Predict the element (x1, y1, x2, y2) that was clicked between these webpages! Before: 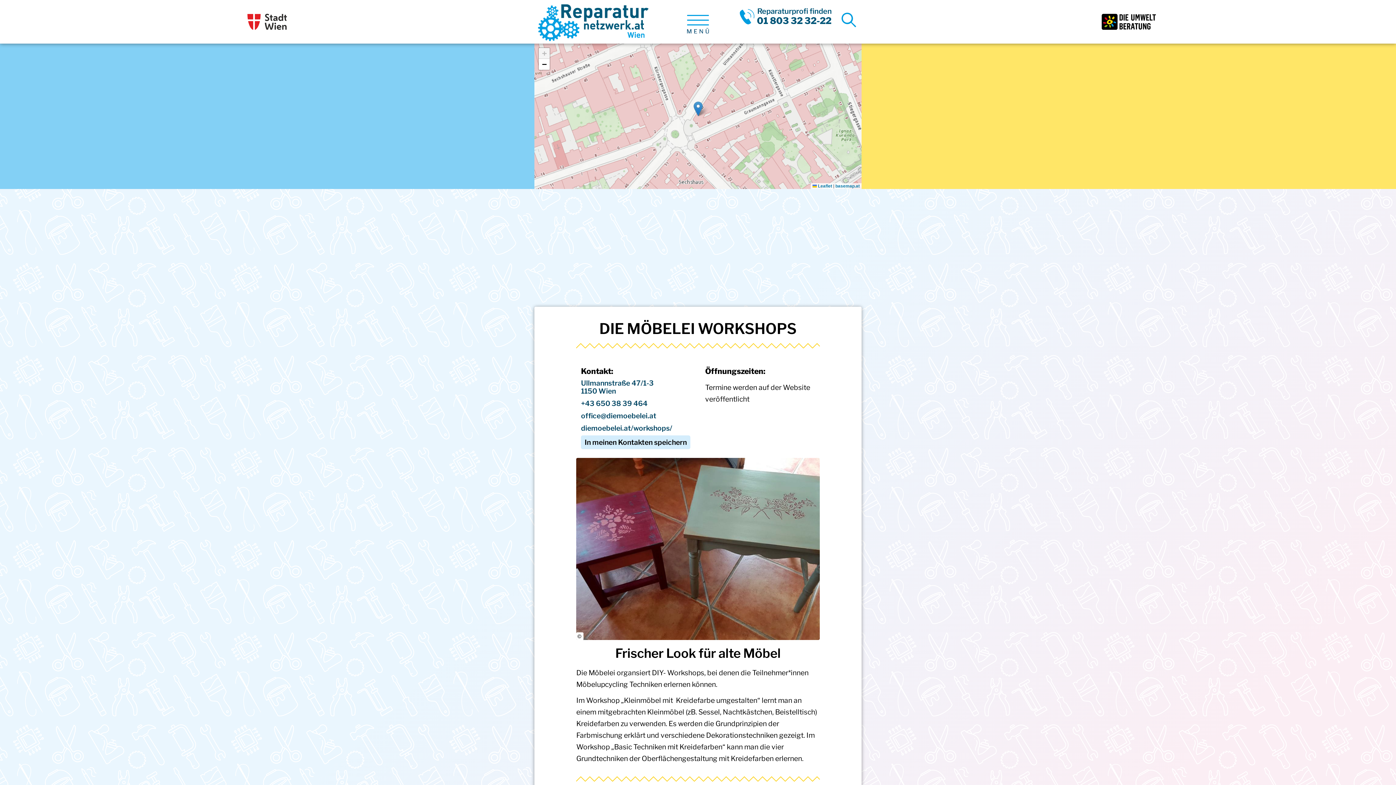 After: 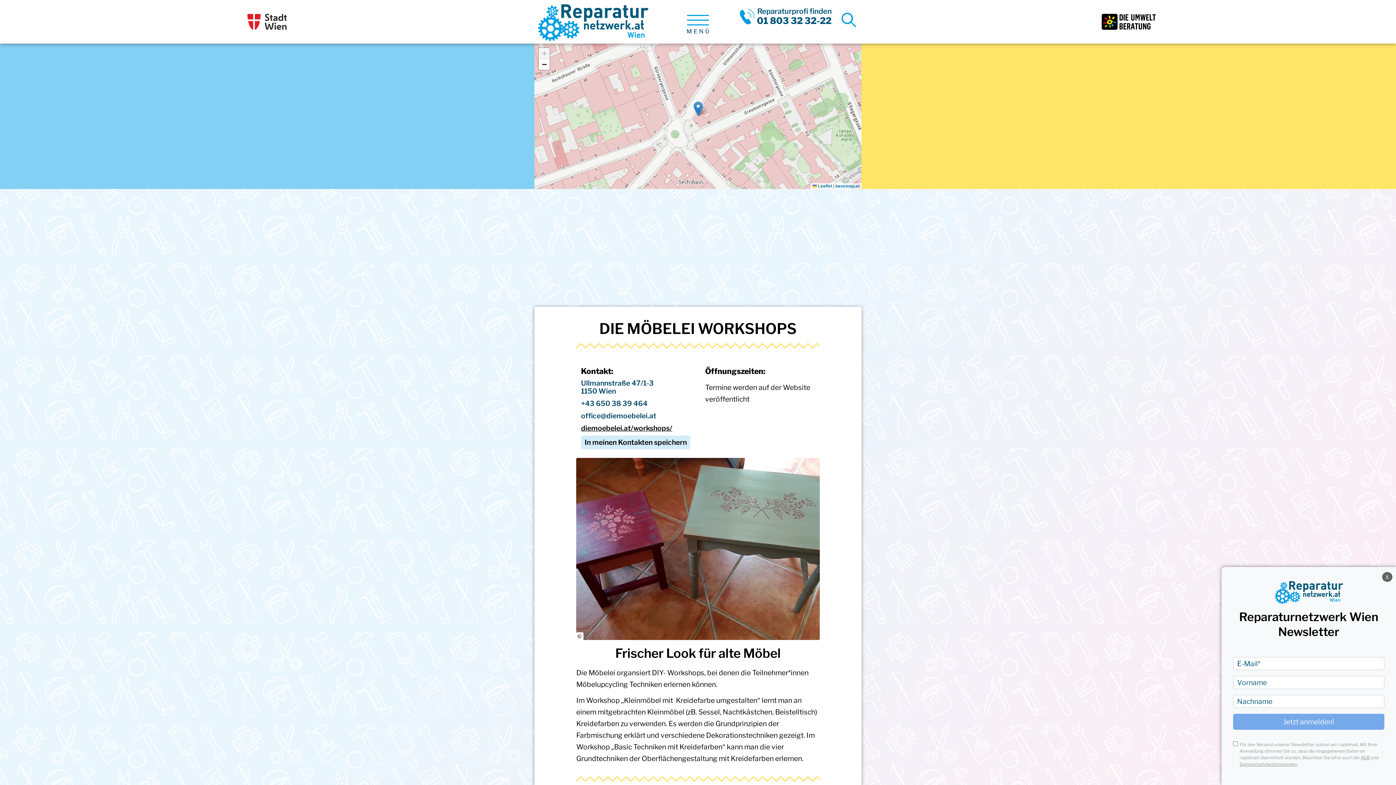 Action: bbox: (581, 424, 672, 432) label: diemoebelei.at/workshops/